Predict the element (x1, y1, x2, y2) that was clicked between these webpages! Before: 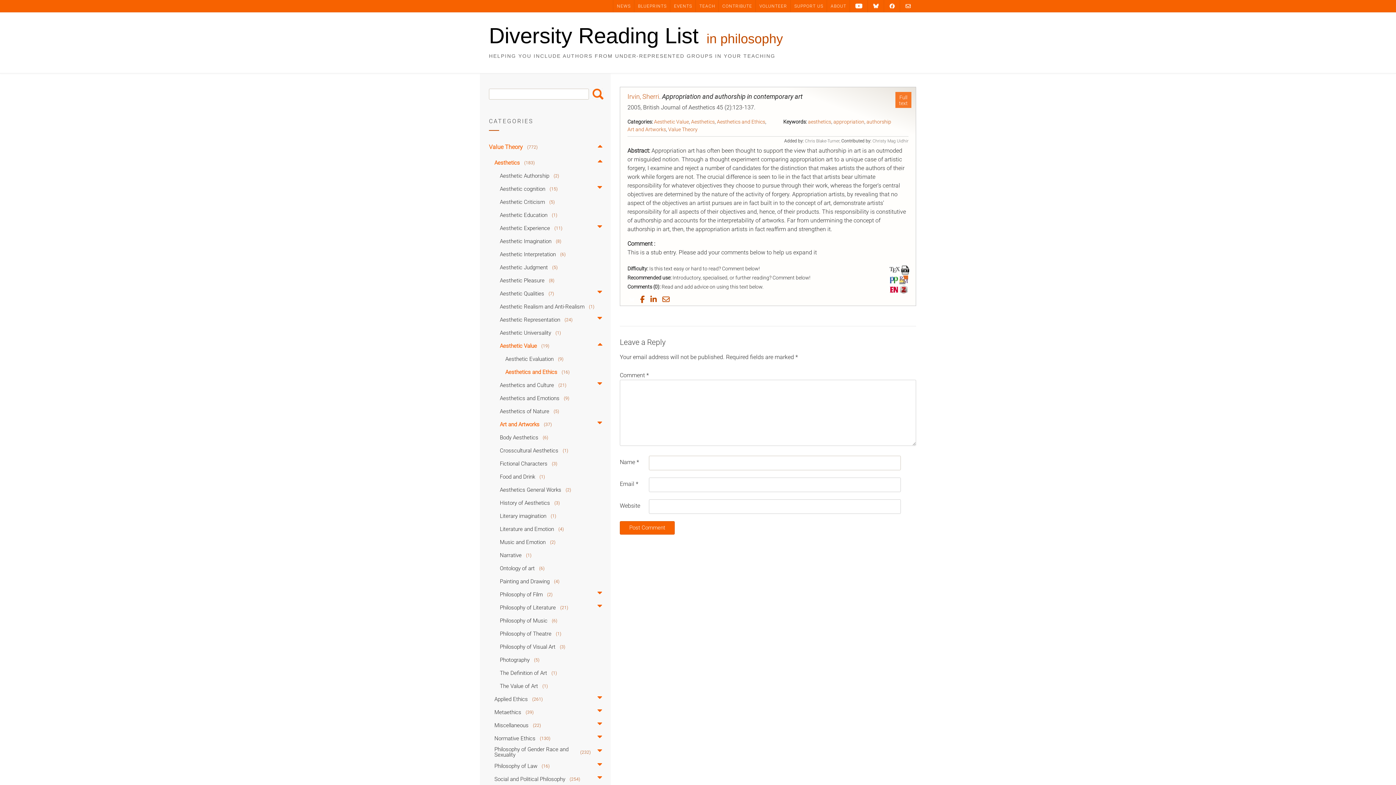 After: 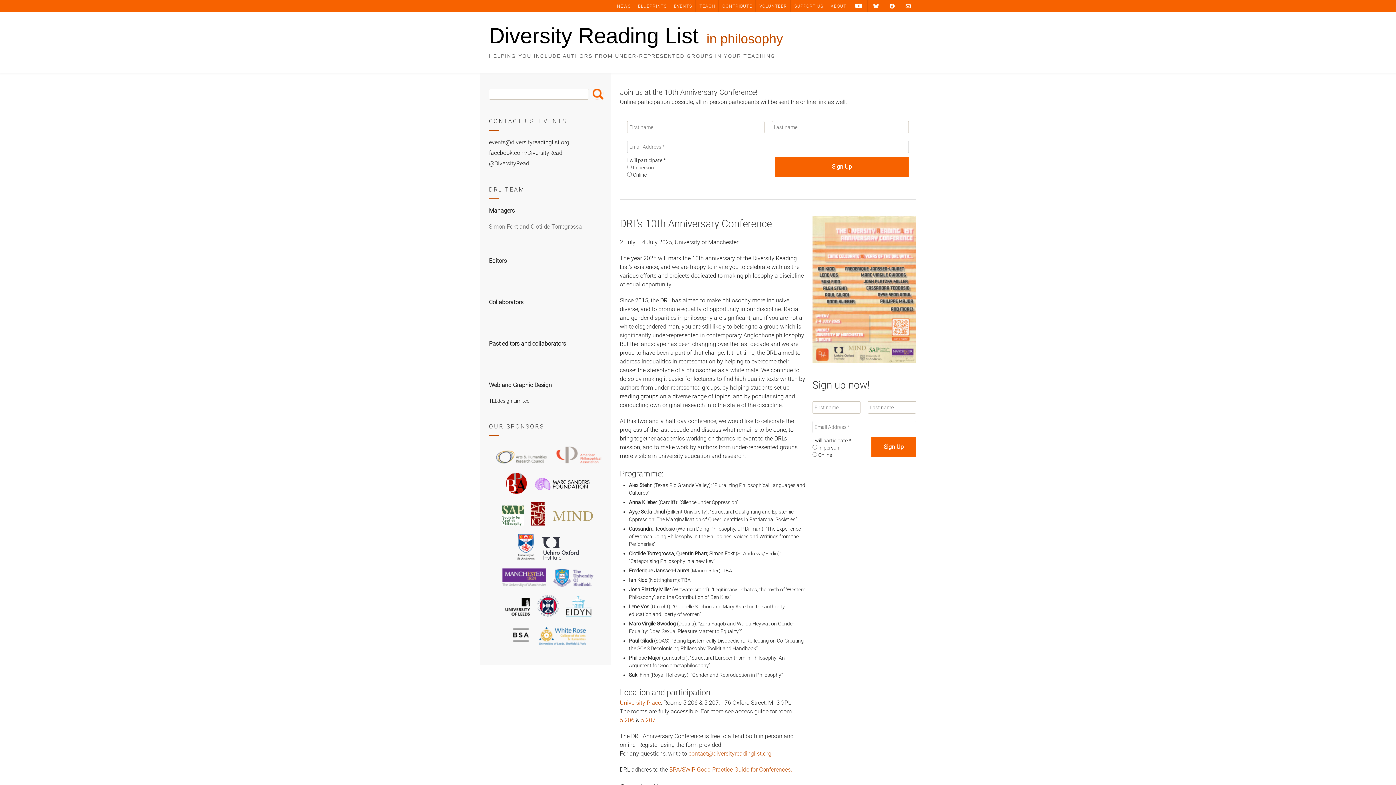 Action: bbox: (670, 0, 696, 12) label: EVENTS